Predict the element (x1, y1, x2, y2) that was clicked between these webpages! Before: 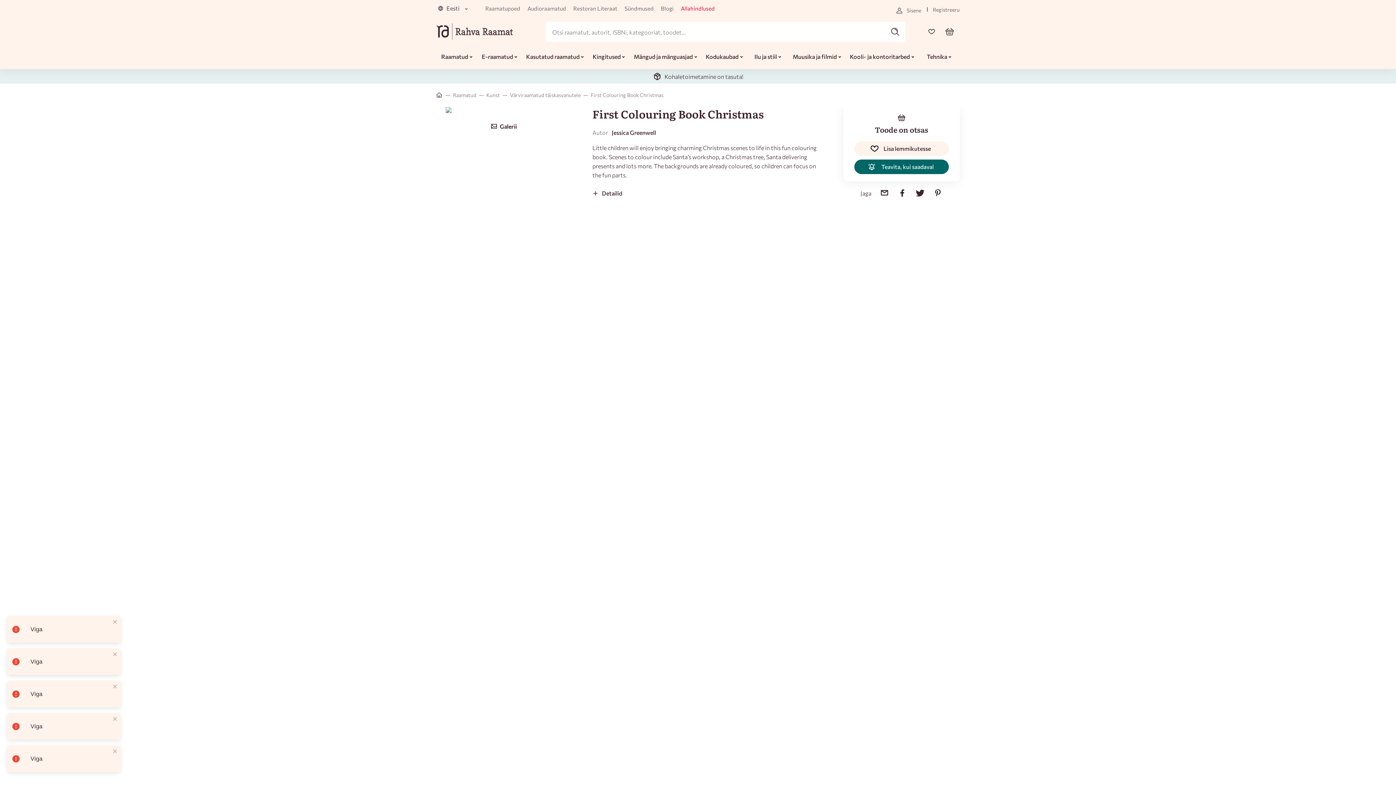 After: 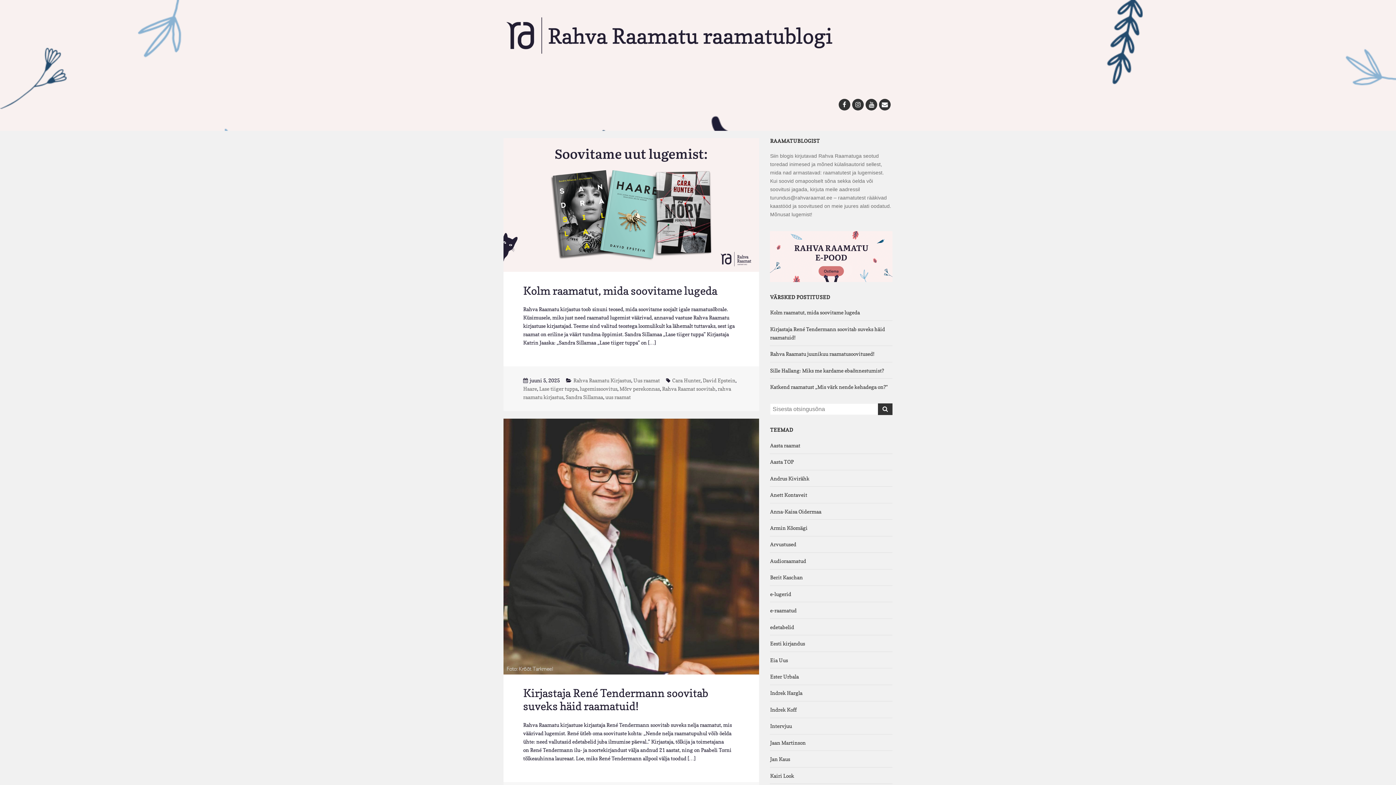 Action: label: Blogi bbox: (661, 4, 673, 12)